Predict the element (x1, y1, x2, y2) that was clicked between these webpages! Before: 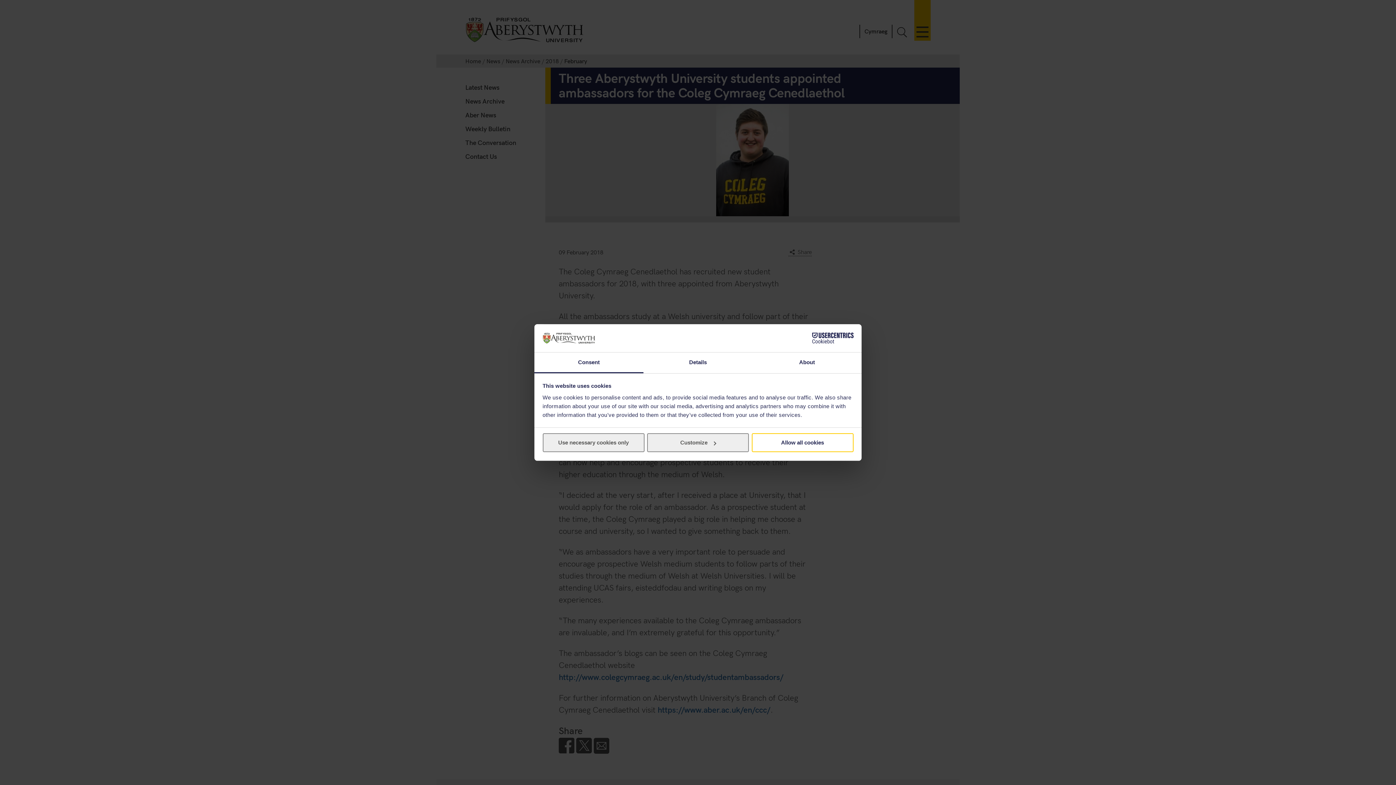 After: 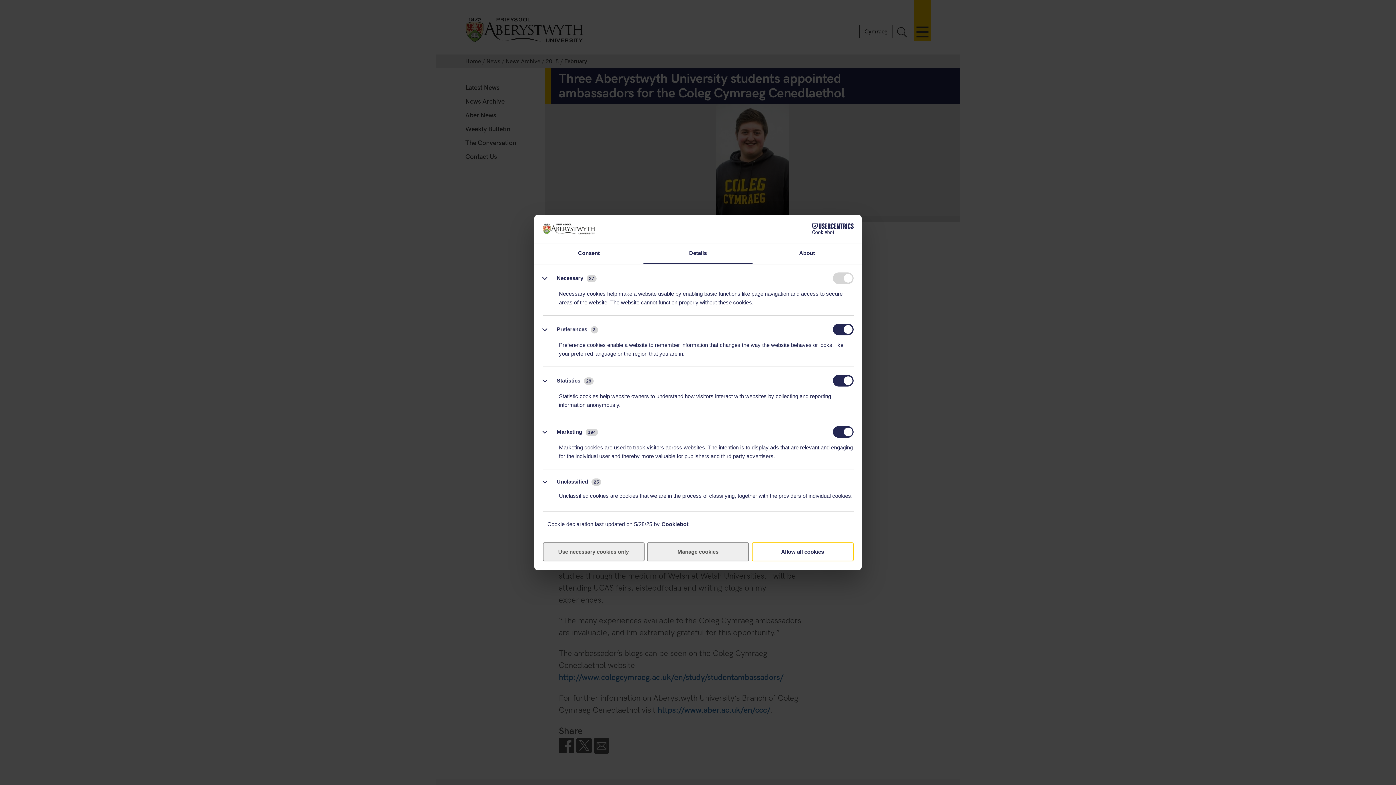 Action: label: Details bbox: (643, 352, 752, 373)